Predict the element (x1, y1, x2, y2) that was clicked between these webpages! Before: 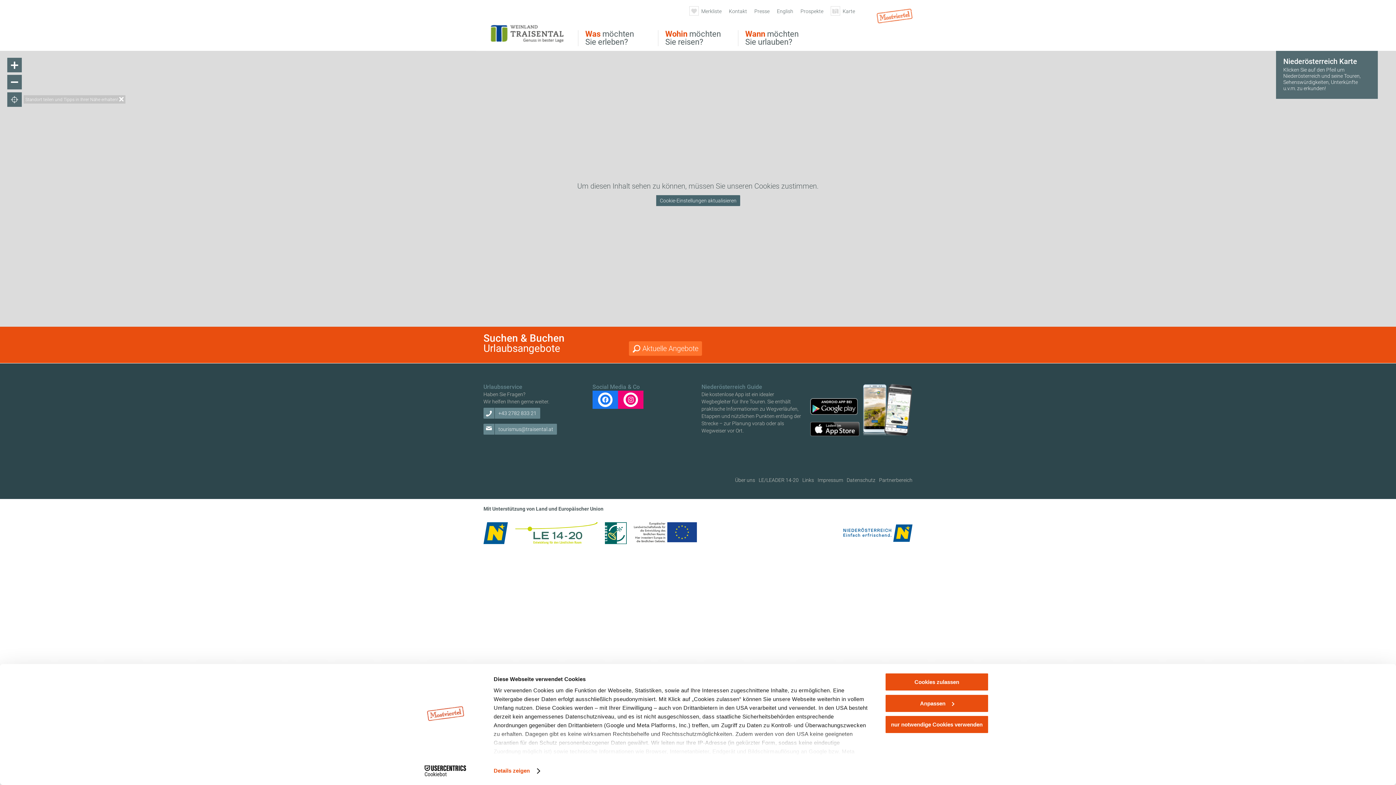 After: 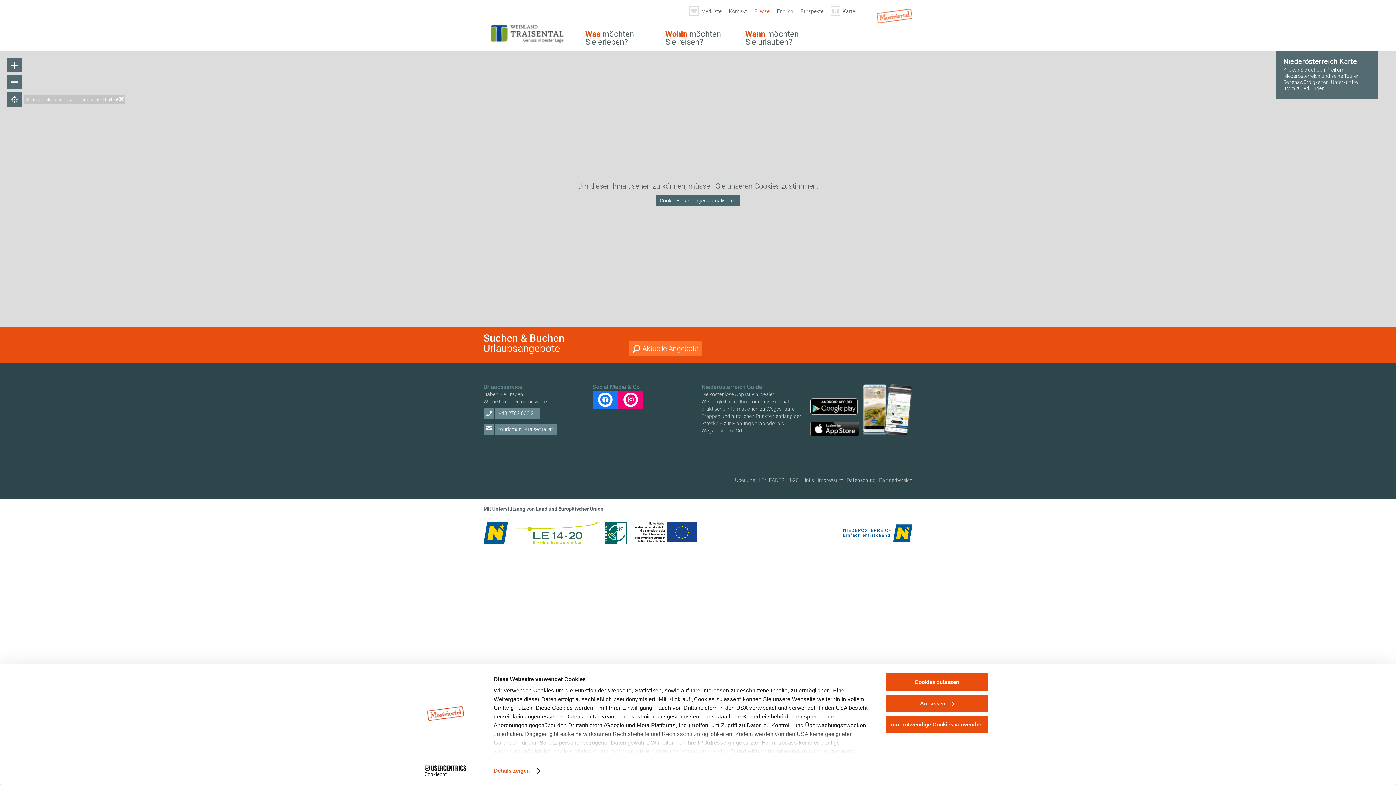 Action: bbox: (754, 8, 769, 13) label: Presse